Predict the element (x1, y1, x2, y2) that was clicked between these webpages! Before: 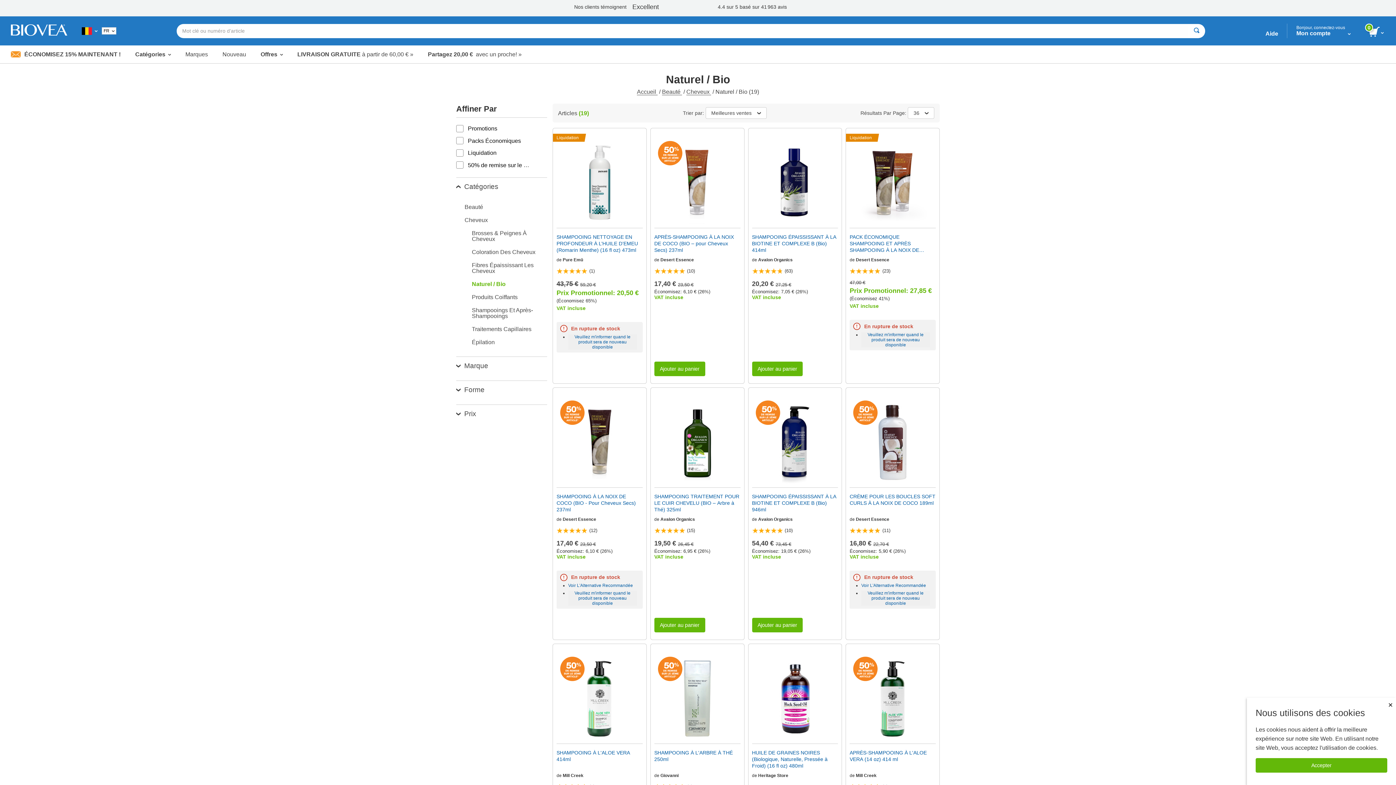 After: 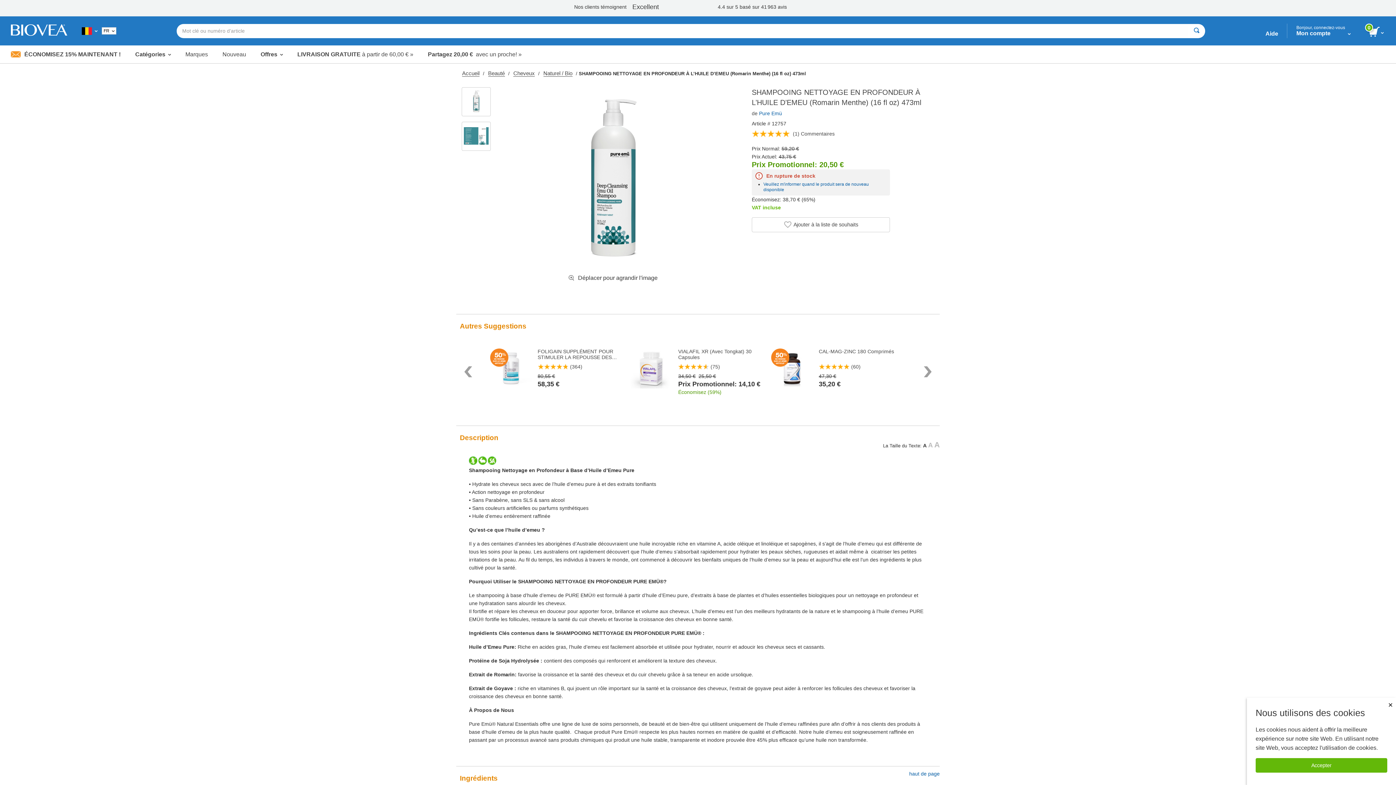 Action: bbox: (556, 141, 642, 224)